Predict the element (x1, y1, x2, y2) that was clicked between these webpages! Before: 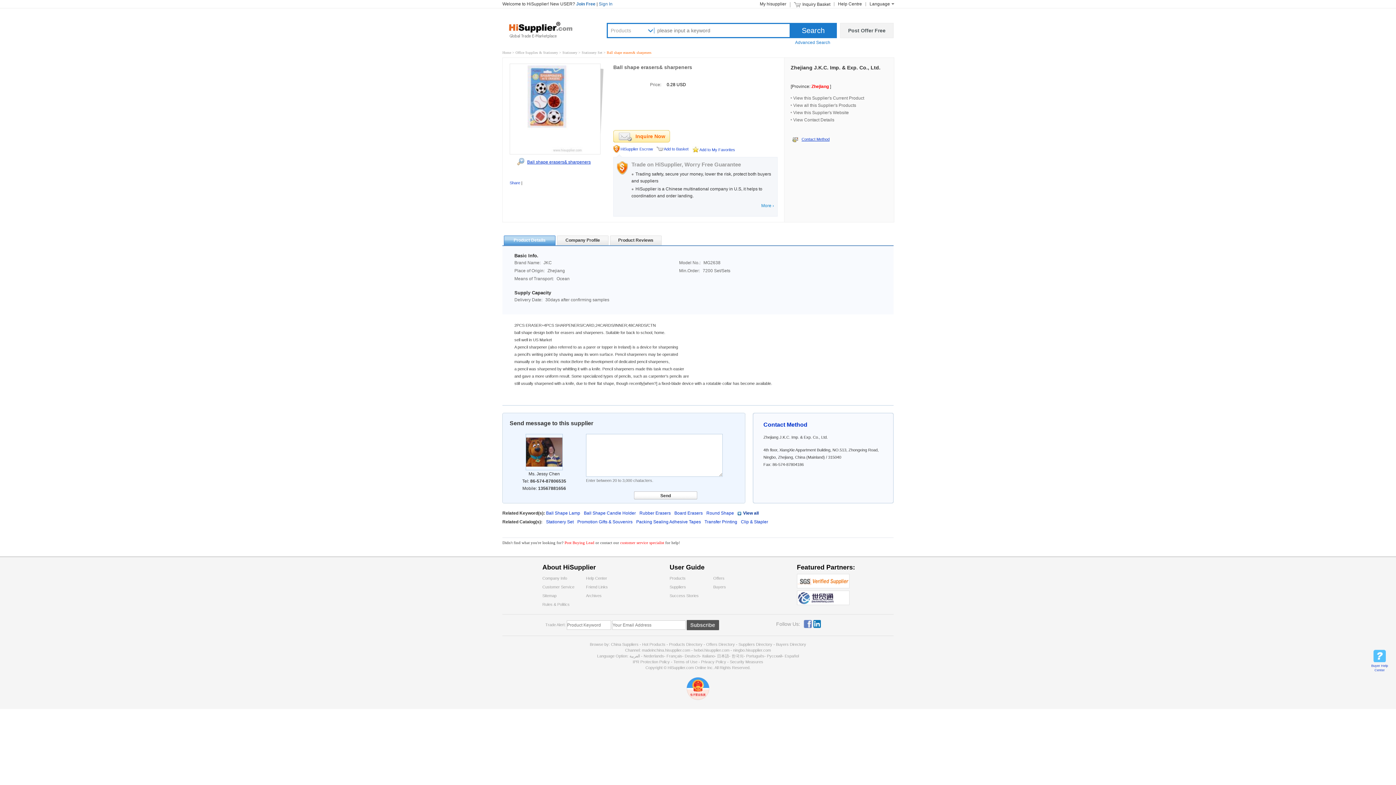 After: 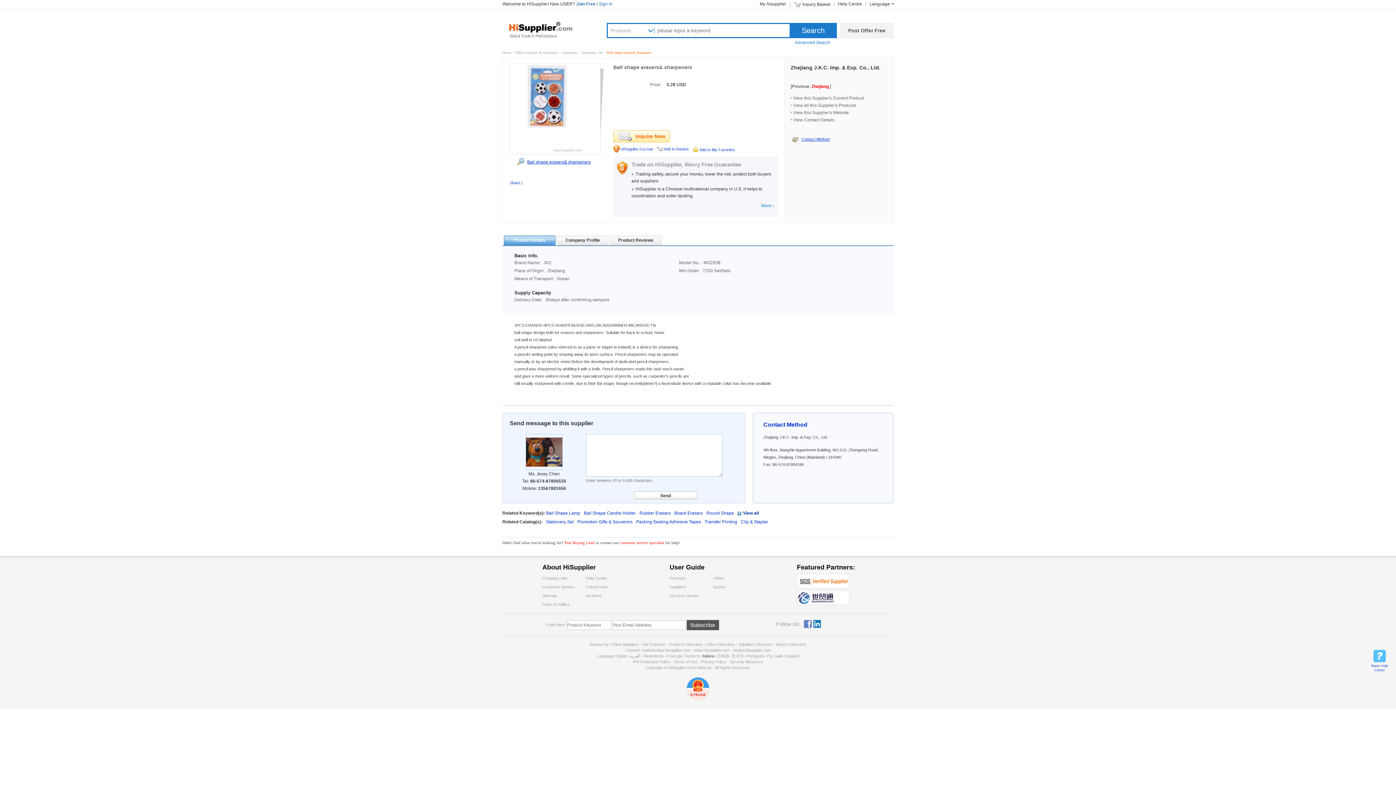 Action: label: Italiano bbox: (702, 654, 714, 658)